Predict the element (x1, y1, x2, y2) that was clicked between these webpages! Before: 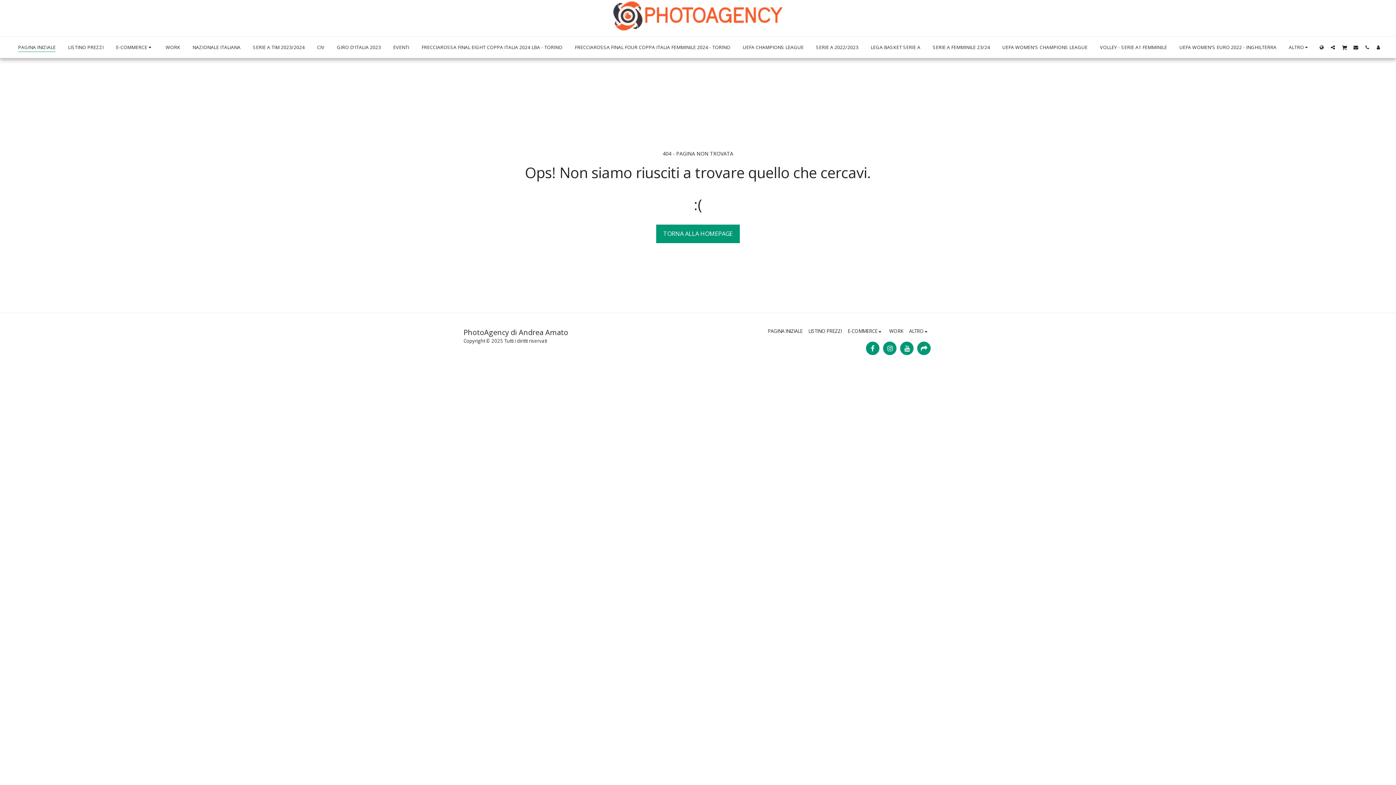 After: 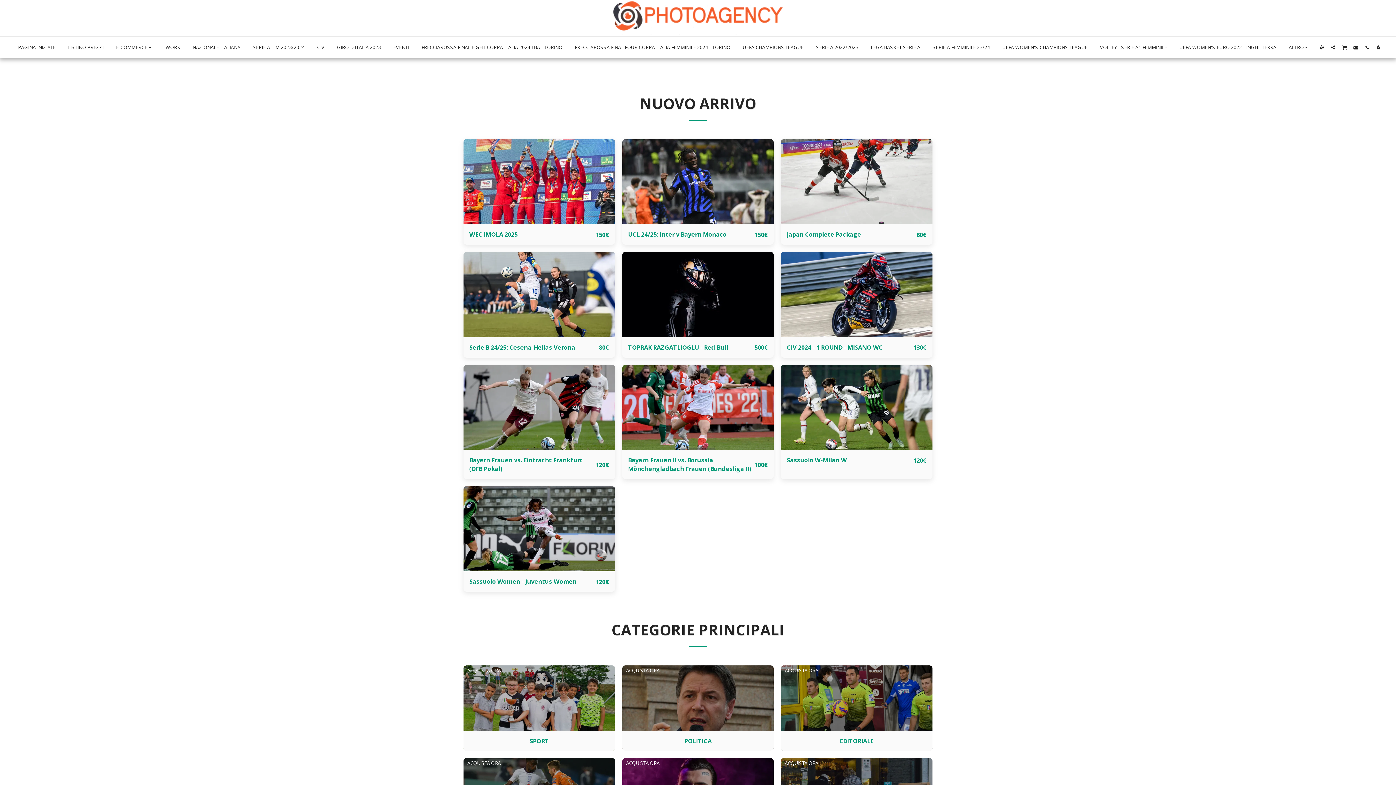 Action: bbox: (110, 42, 159, 52) label: E-COMMERCE  